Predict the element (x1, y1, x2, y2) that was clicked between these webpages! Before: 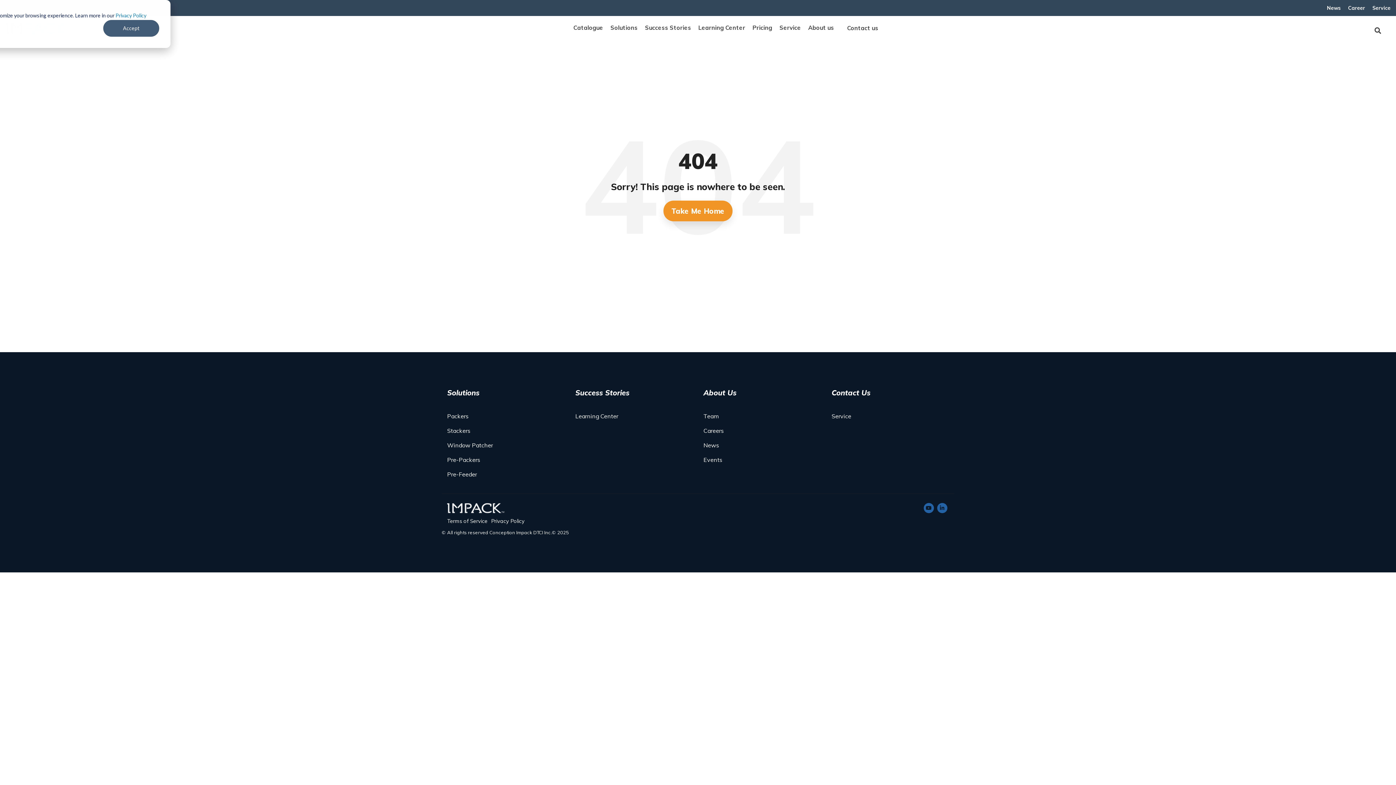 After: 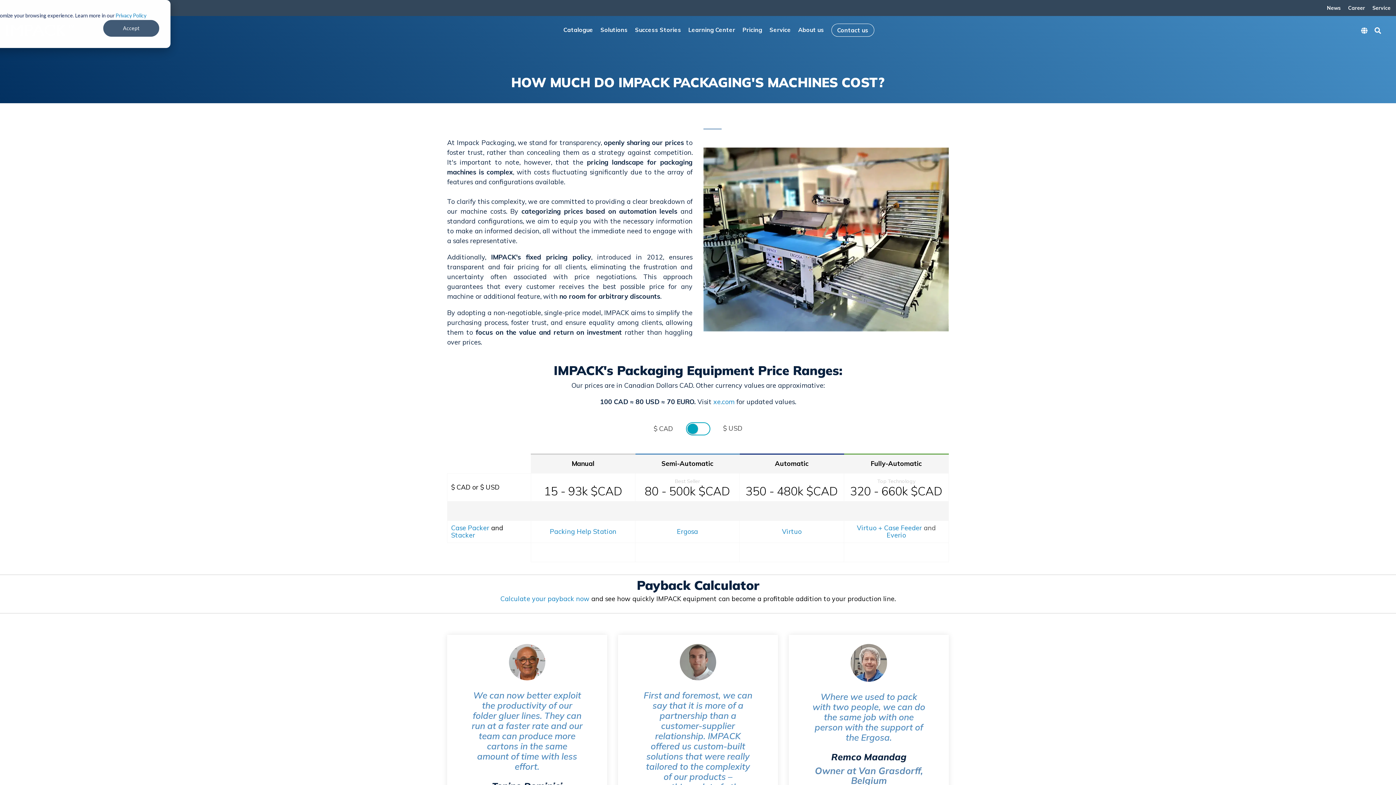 Action: bbox: (752, 21, 772, 33) label: Pricing